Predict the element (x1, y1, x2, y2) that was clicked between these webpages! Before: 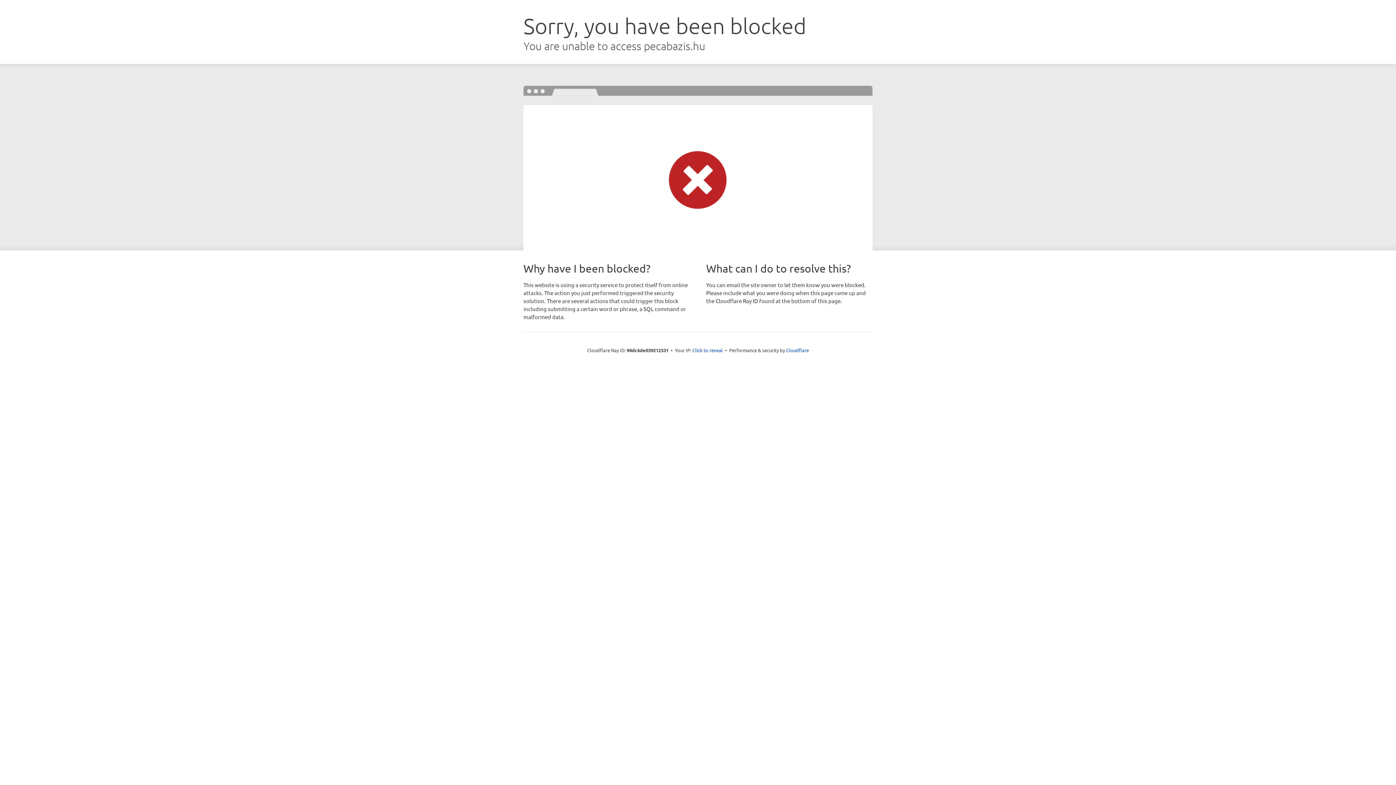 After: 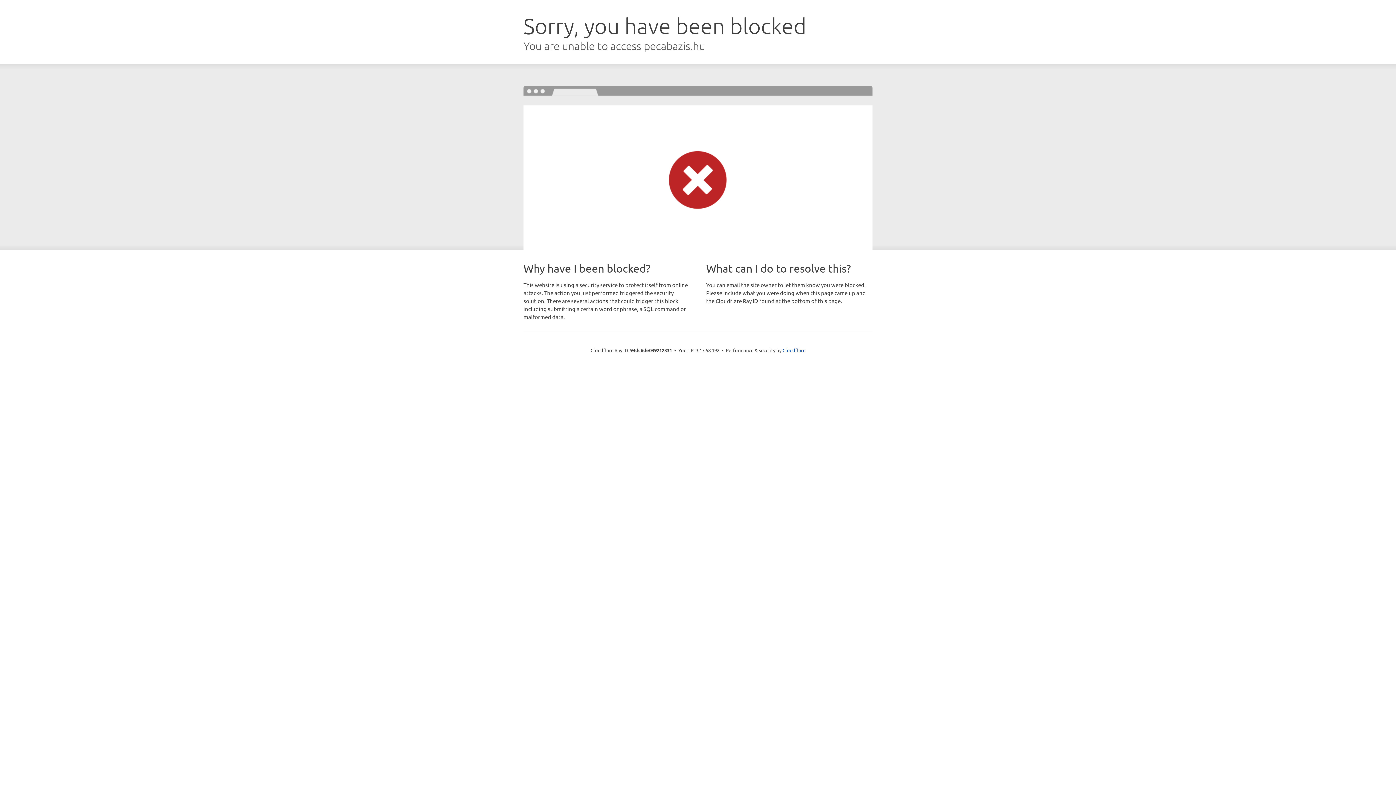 Action: label: Click to reveal bbox: (692, 346, 723, 353)